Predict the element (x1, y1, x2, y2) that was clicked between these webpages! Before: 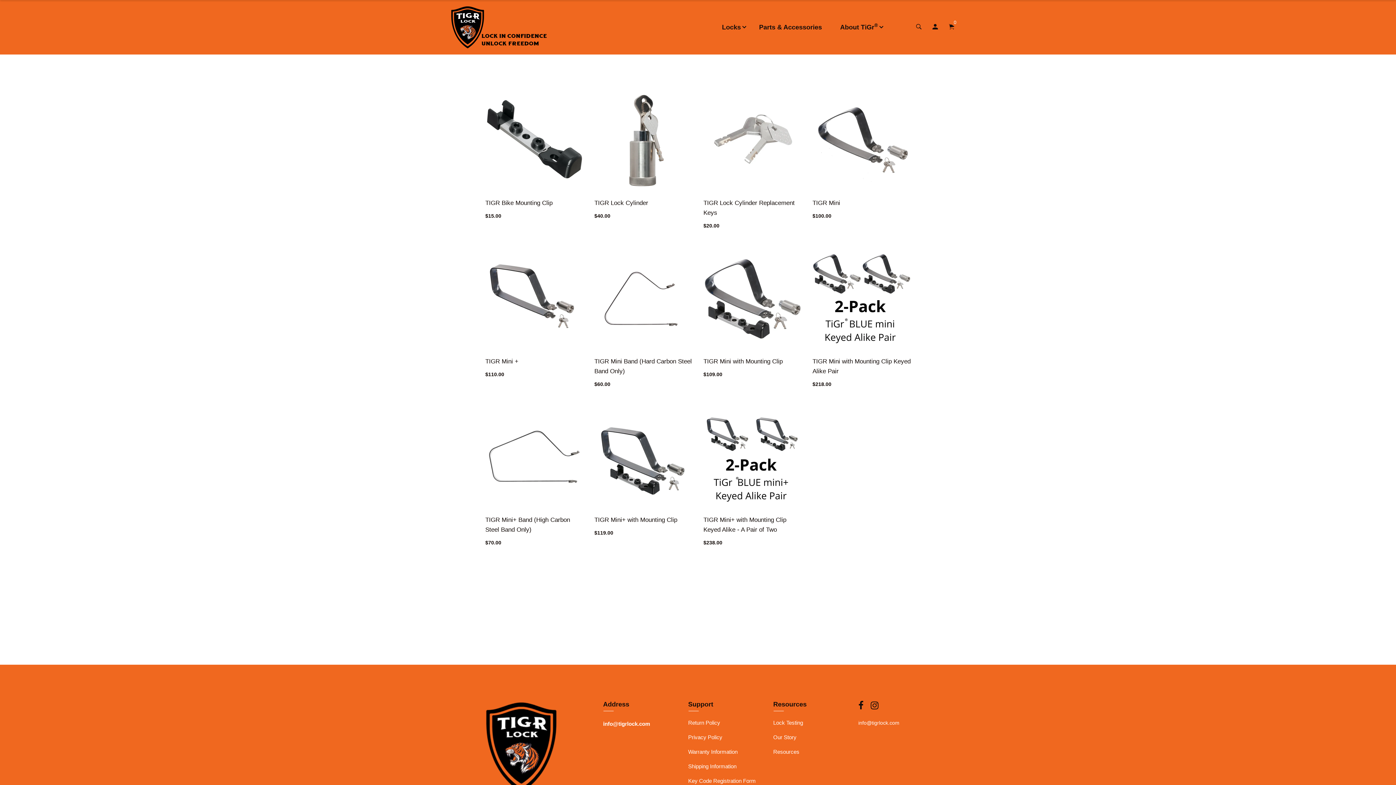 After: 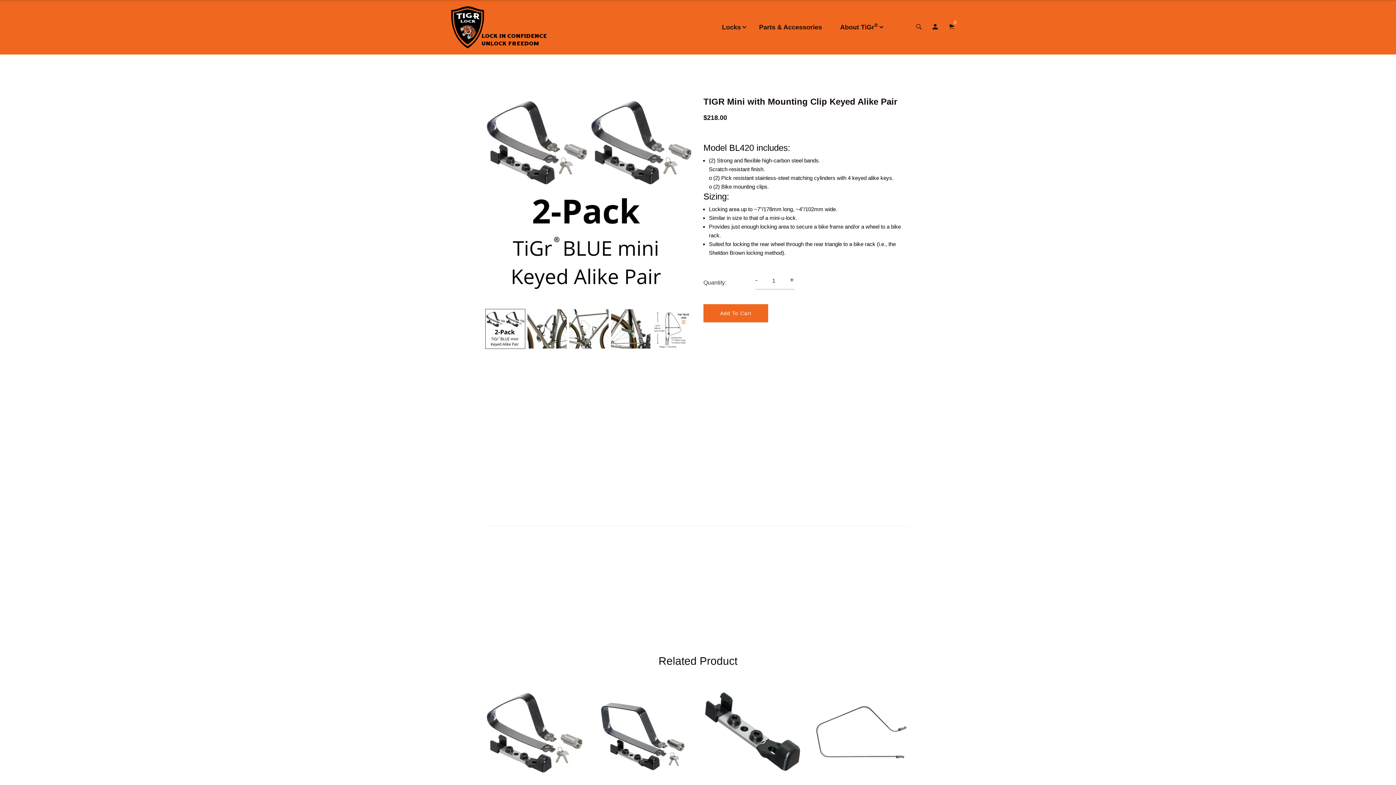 Action: label: TIGR Mini with Mounting Clip Keyed Alike Pair bbox: (812, 356, 910, 376)